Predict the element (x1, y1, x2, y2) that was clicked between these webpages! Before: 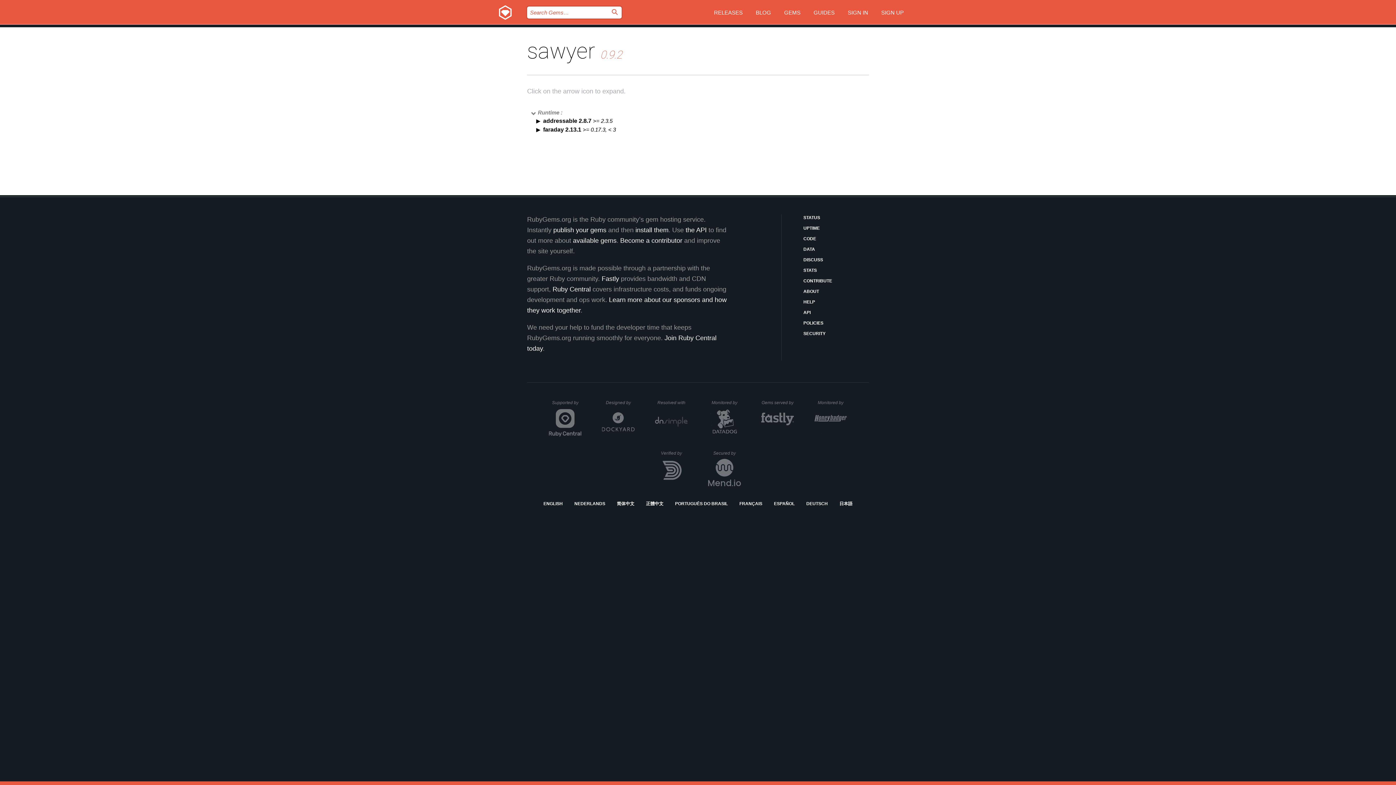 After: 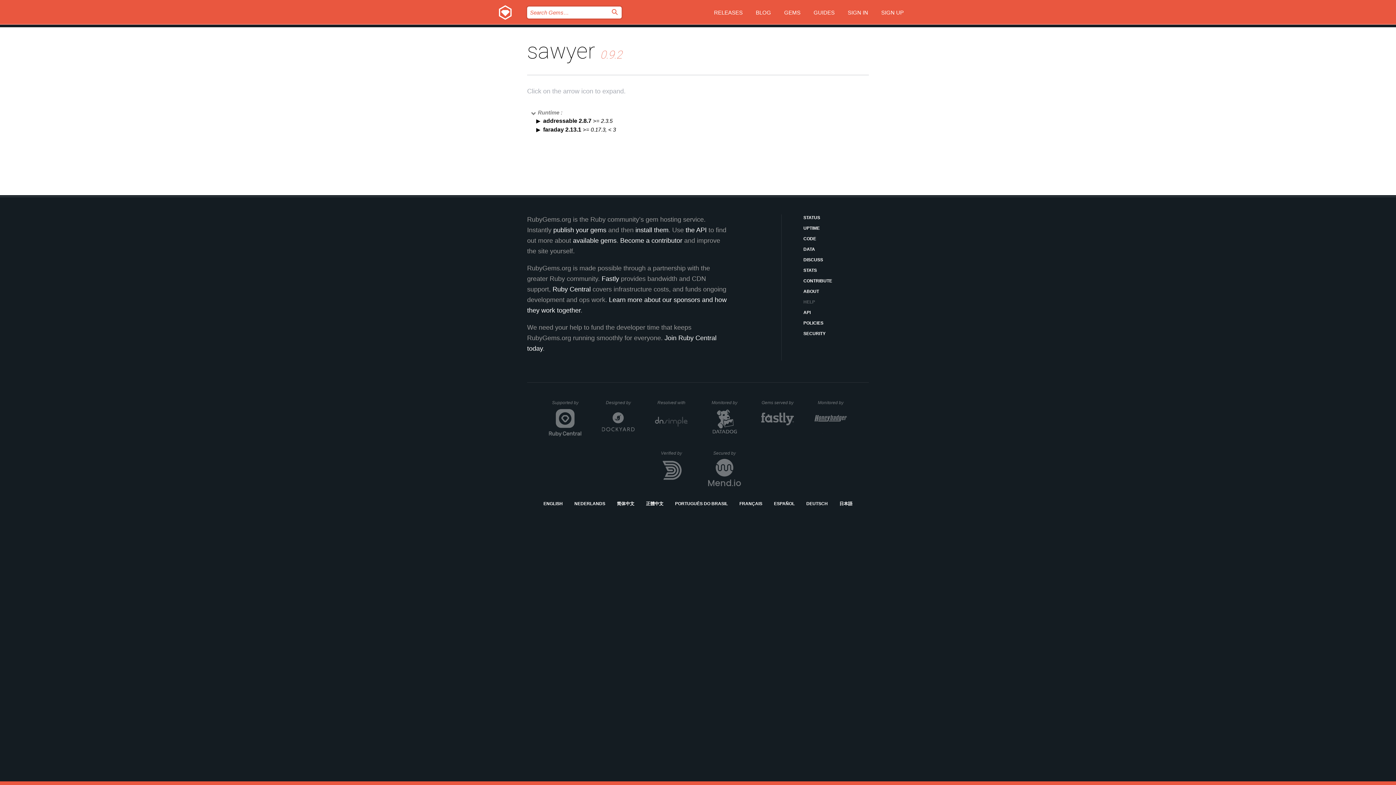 Action: label: HELP bbox: (803, 298, 869, 305)